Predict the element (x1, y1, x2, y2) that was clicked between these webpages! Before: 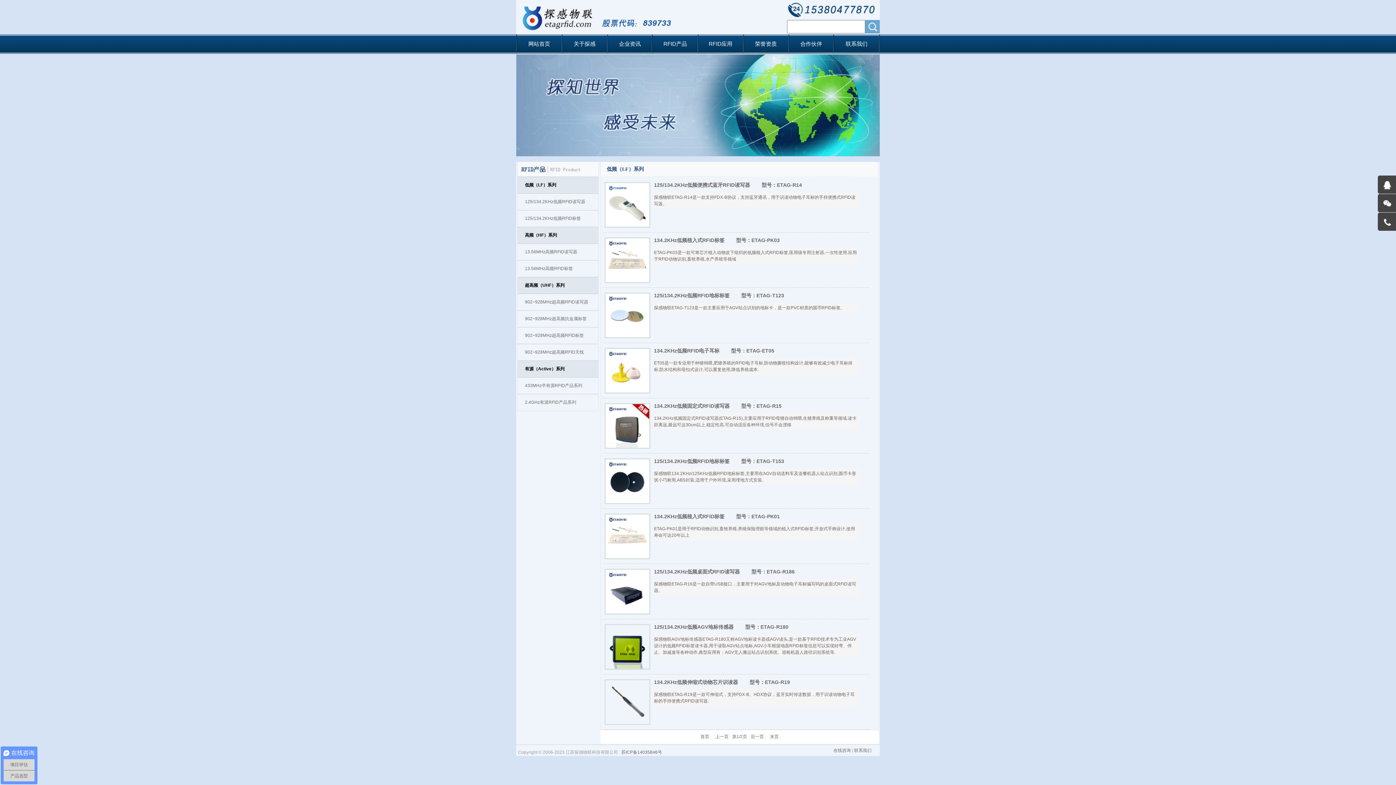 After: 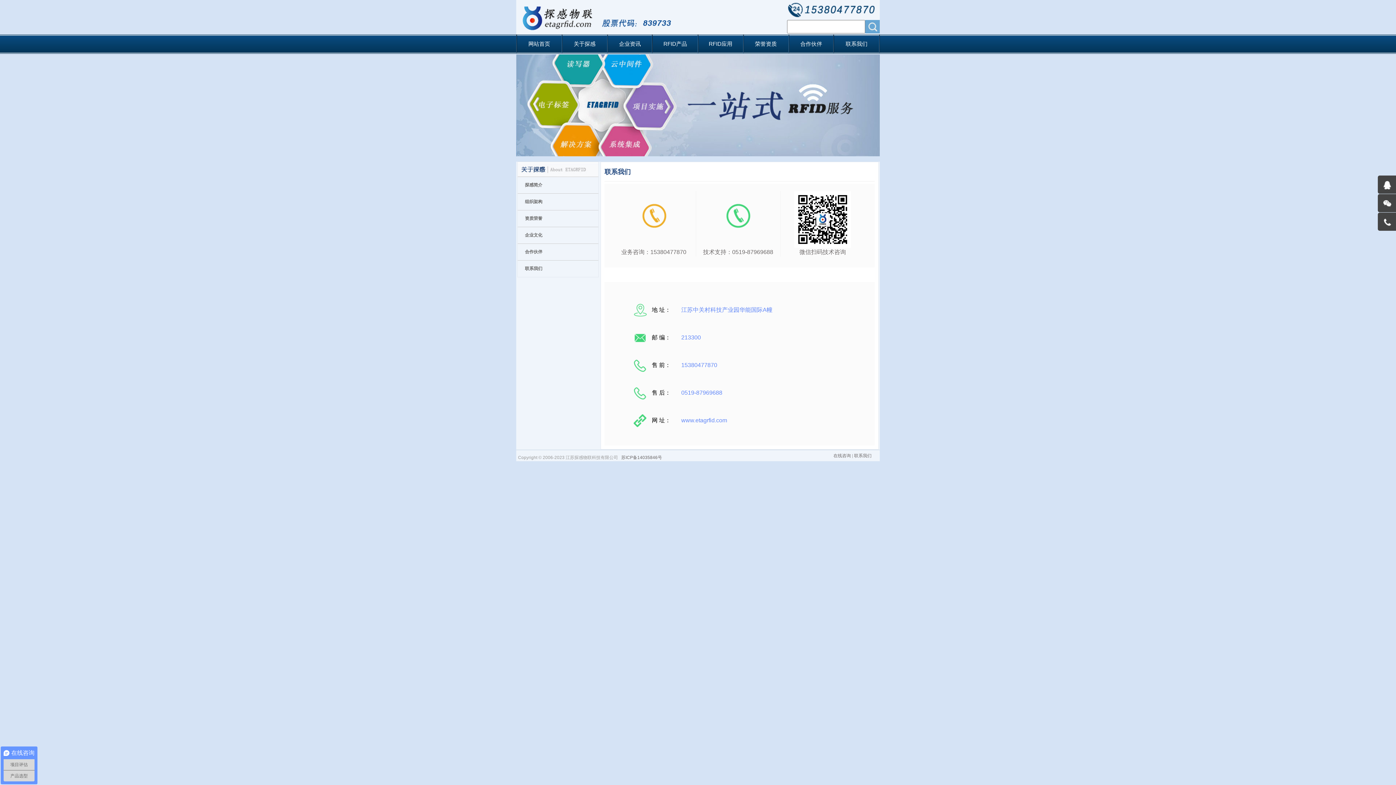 Action: label: 联系我们 bbox: (834, 34, 878, 53)